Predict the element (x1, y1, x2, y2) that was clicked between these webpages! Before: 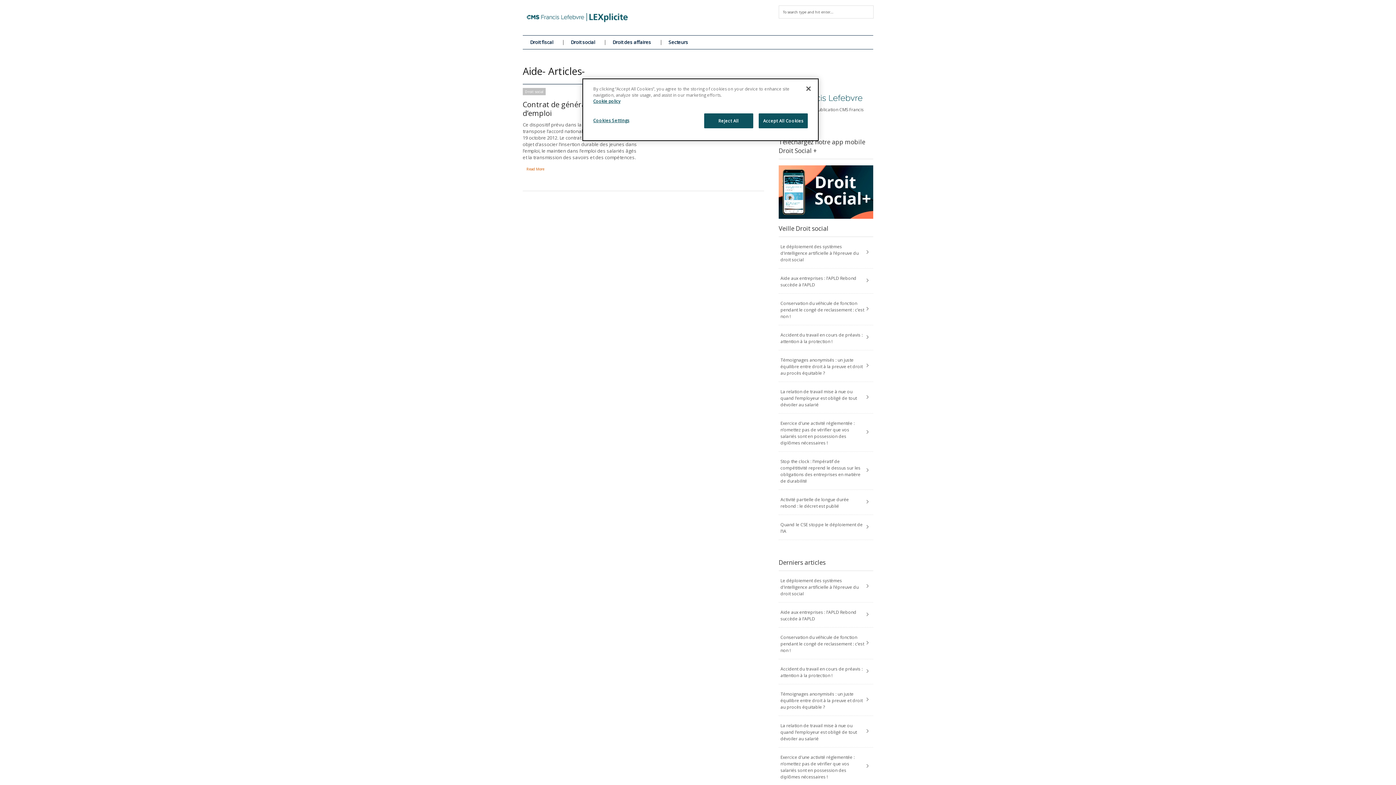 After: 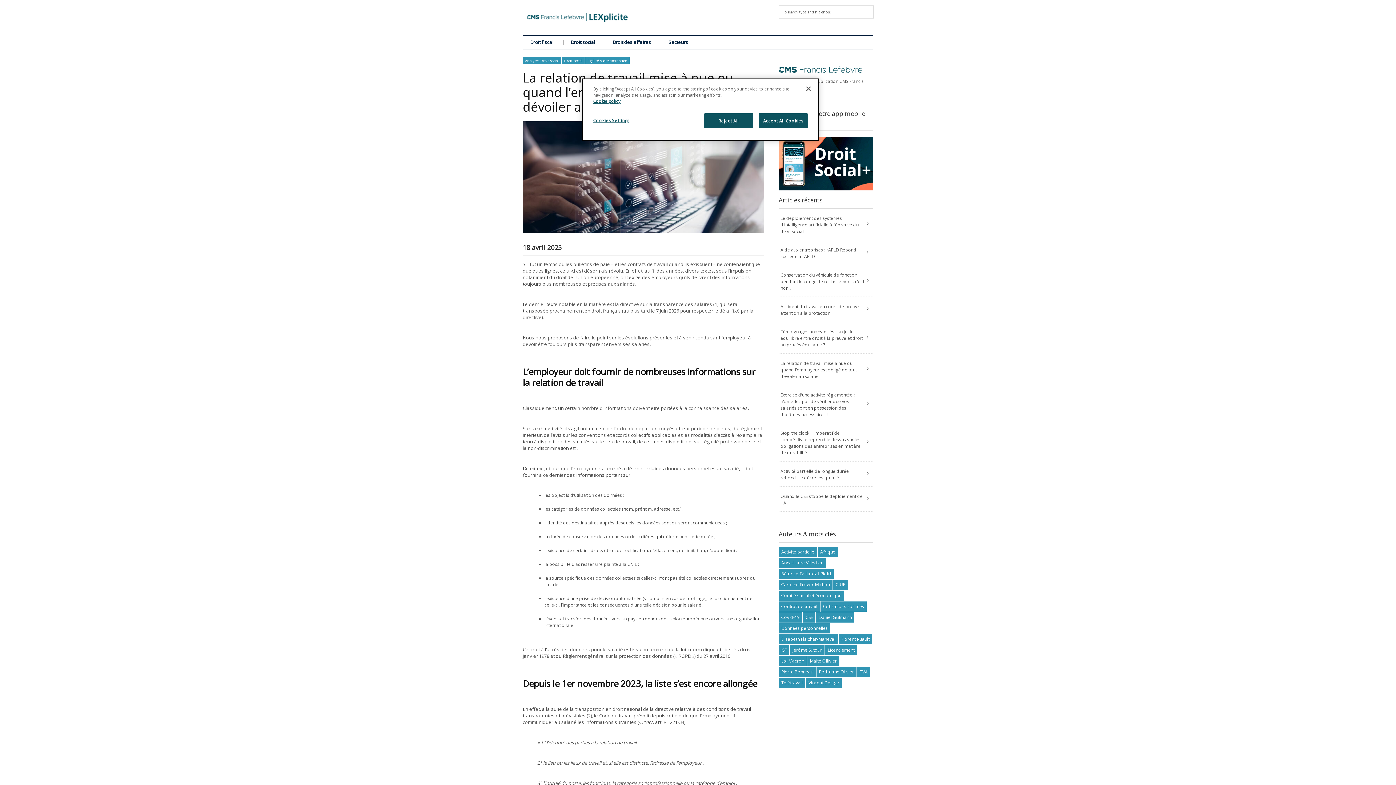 Action: bbox: (778, 716, 873, 747) label: La relation de travail mise à nue ou quand l’employeur est obligé de tout dévoiler au salarié